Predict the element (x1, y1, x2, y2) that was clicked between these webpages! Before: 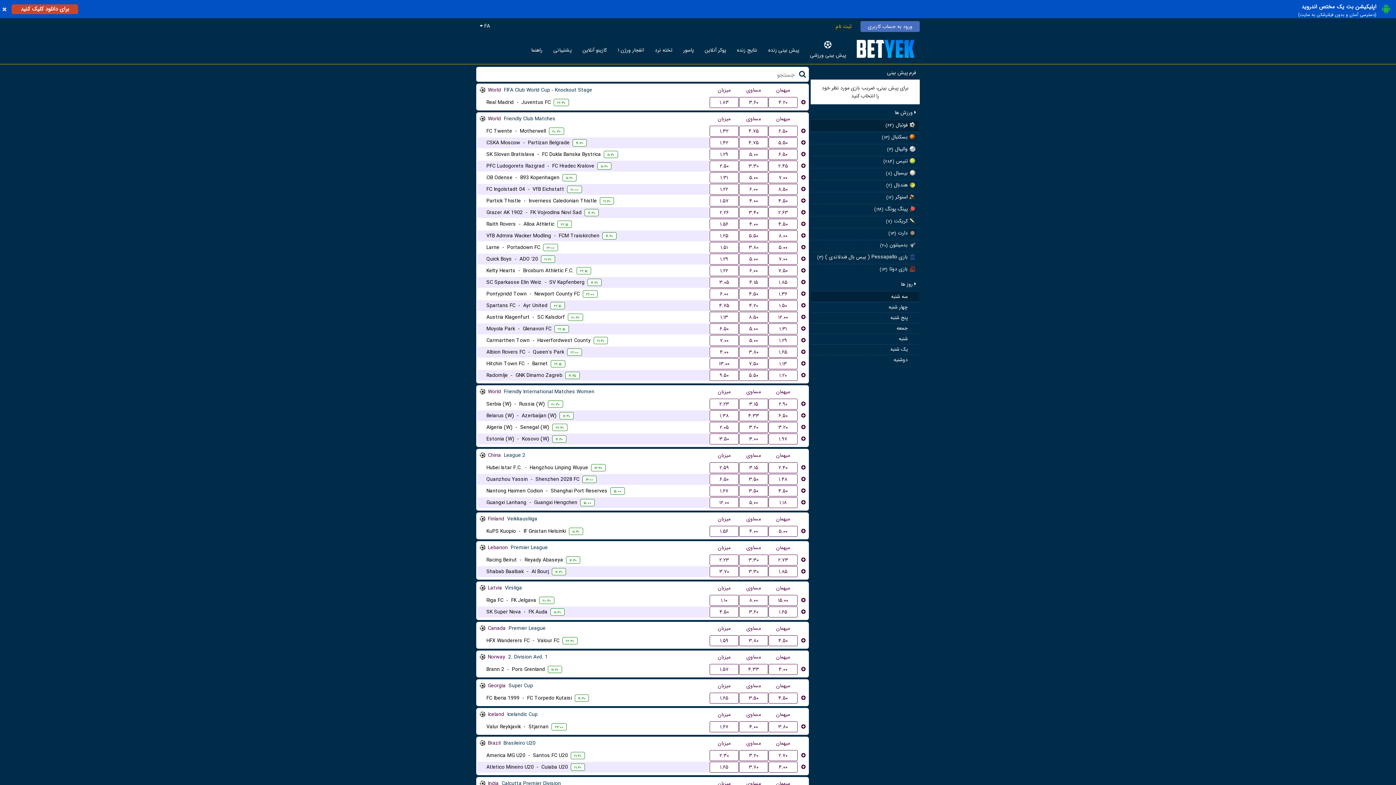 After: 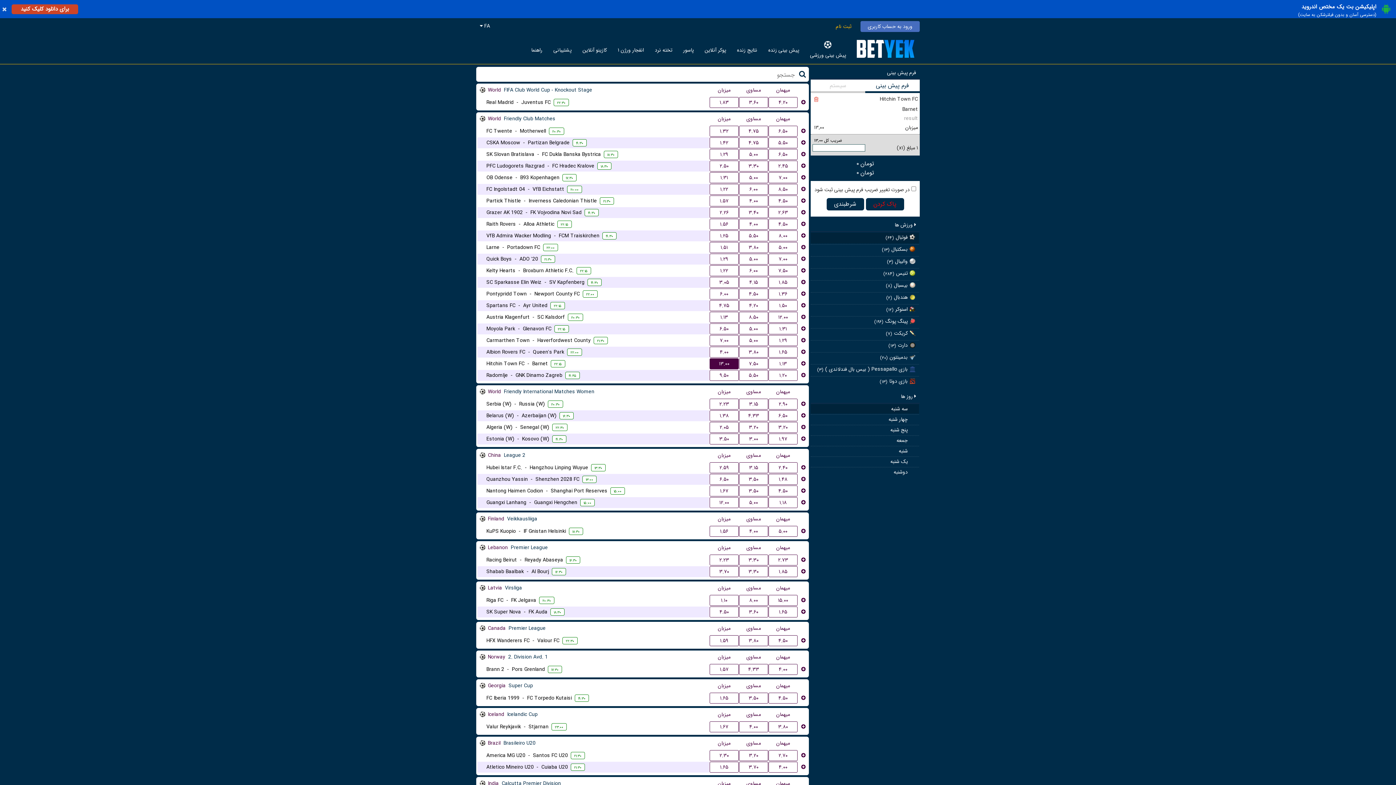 Action: bbox: (709, 358, 738, 369) label: ۱۳.۰۰